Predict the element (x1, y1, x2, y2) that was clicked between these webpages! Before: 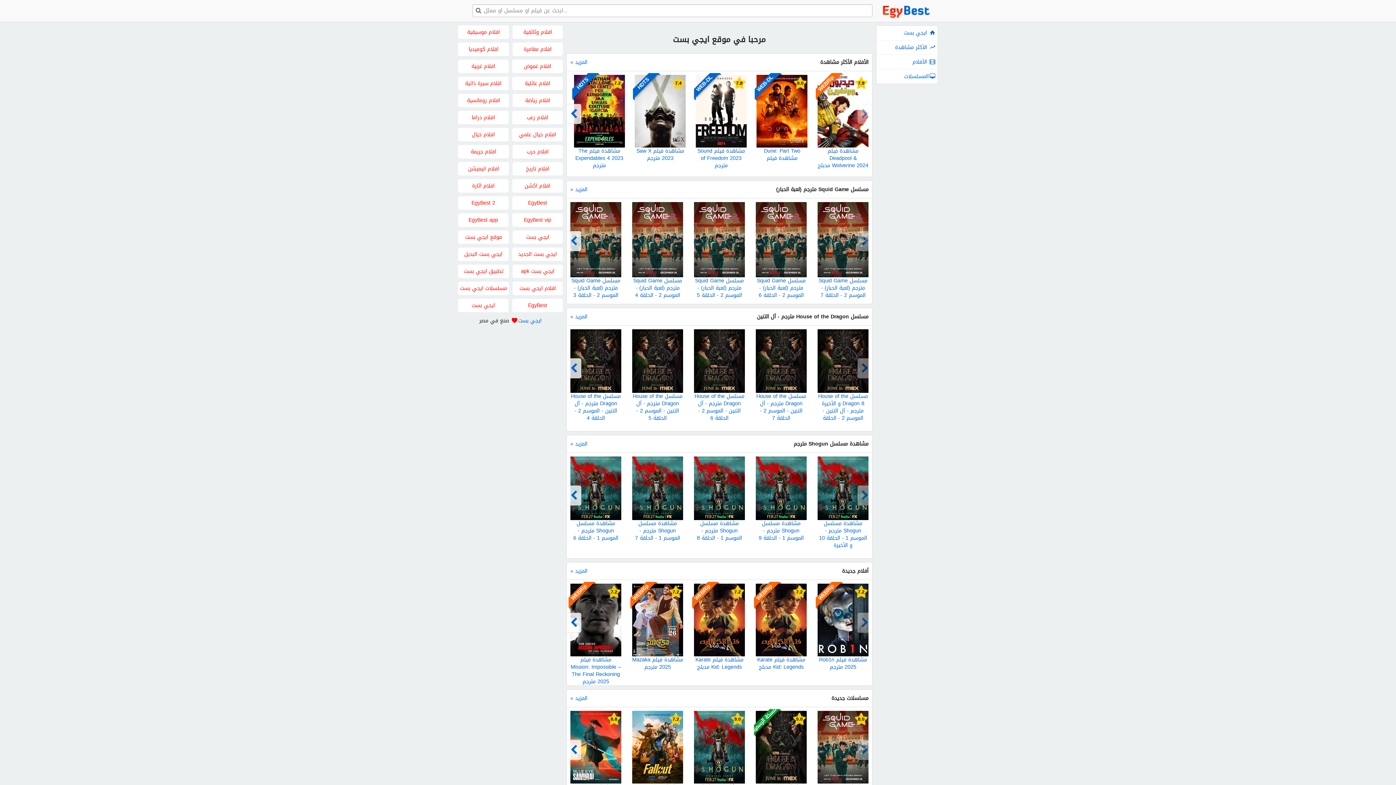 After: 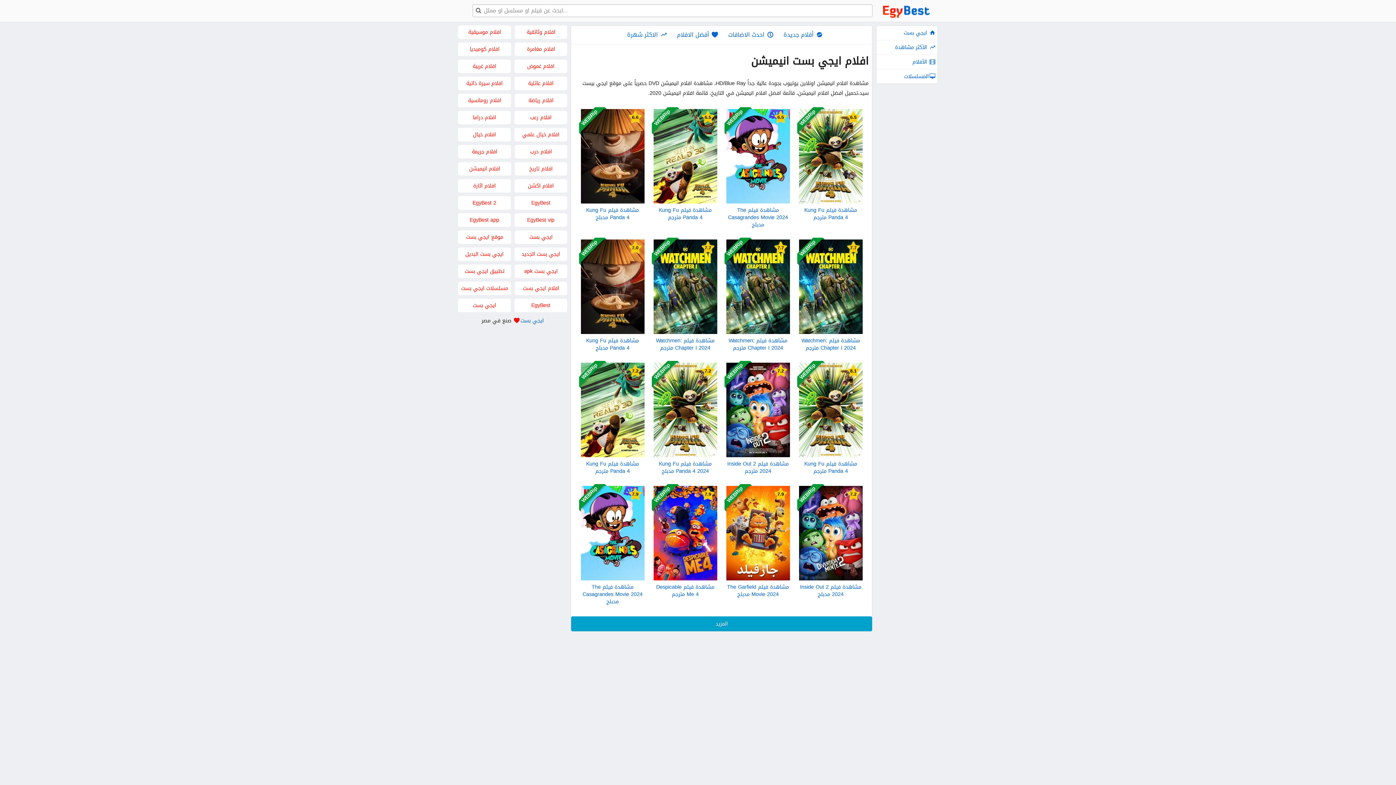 Action: bbox: (458, 162, 509, 175) label: افلام انيميشن